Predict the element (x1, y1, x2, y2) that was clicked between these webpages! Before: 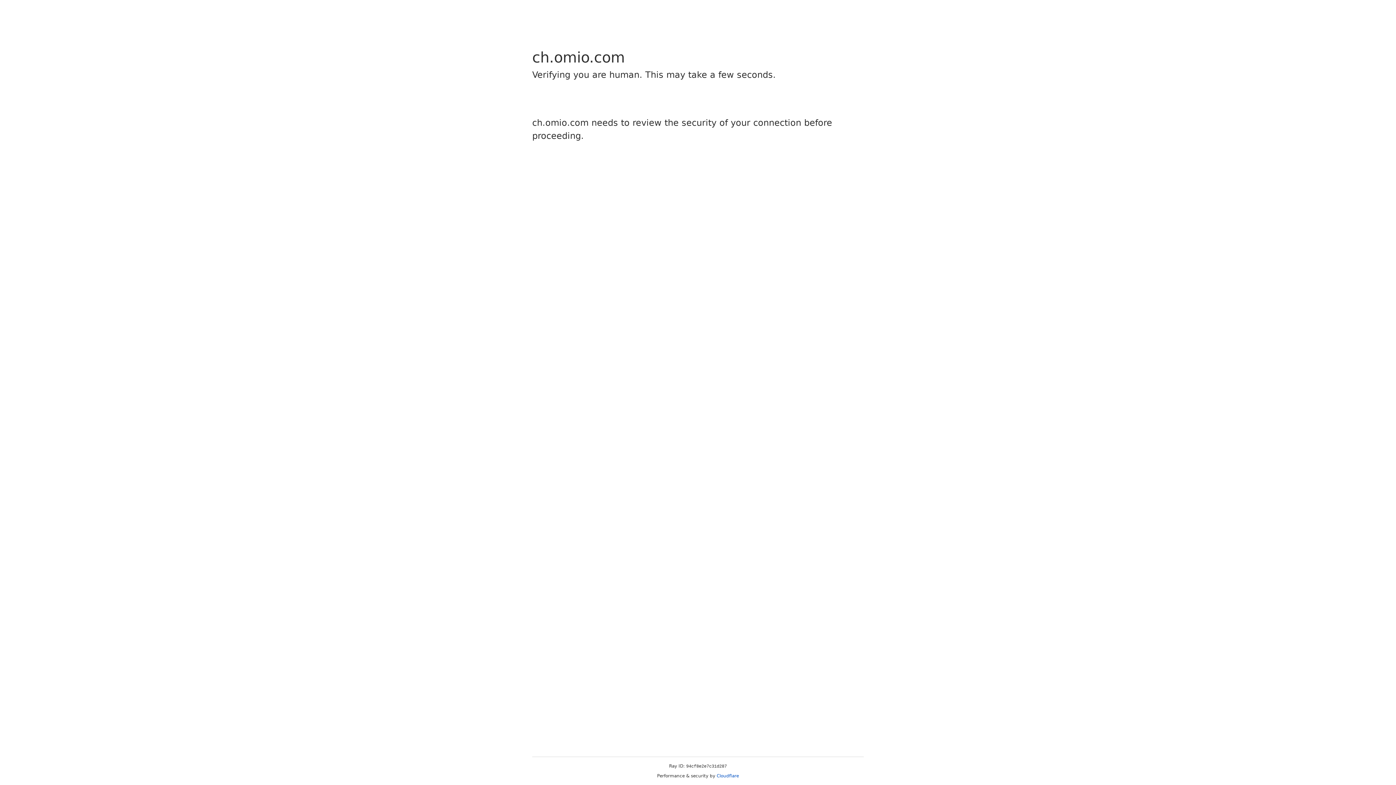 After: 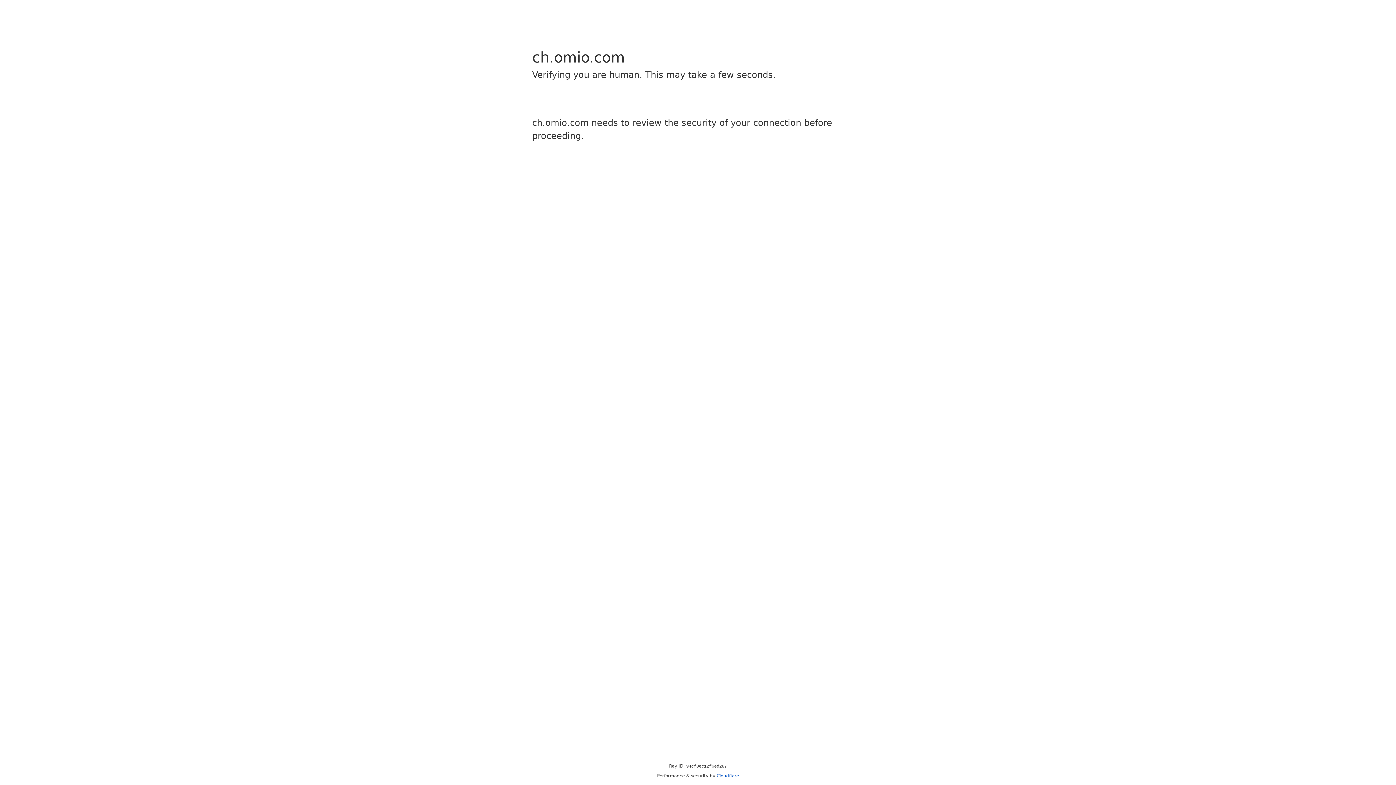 Action: bbox: (716, 773, 739, 778) label: Cloudflare